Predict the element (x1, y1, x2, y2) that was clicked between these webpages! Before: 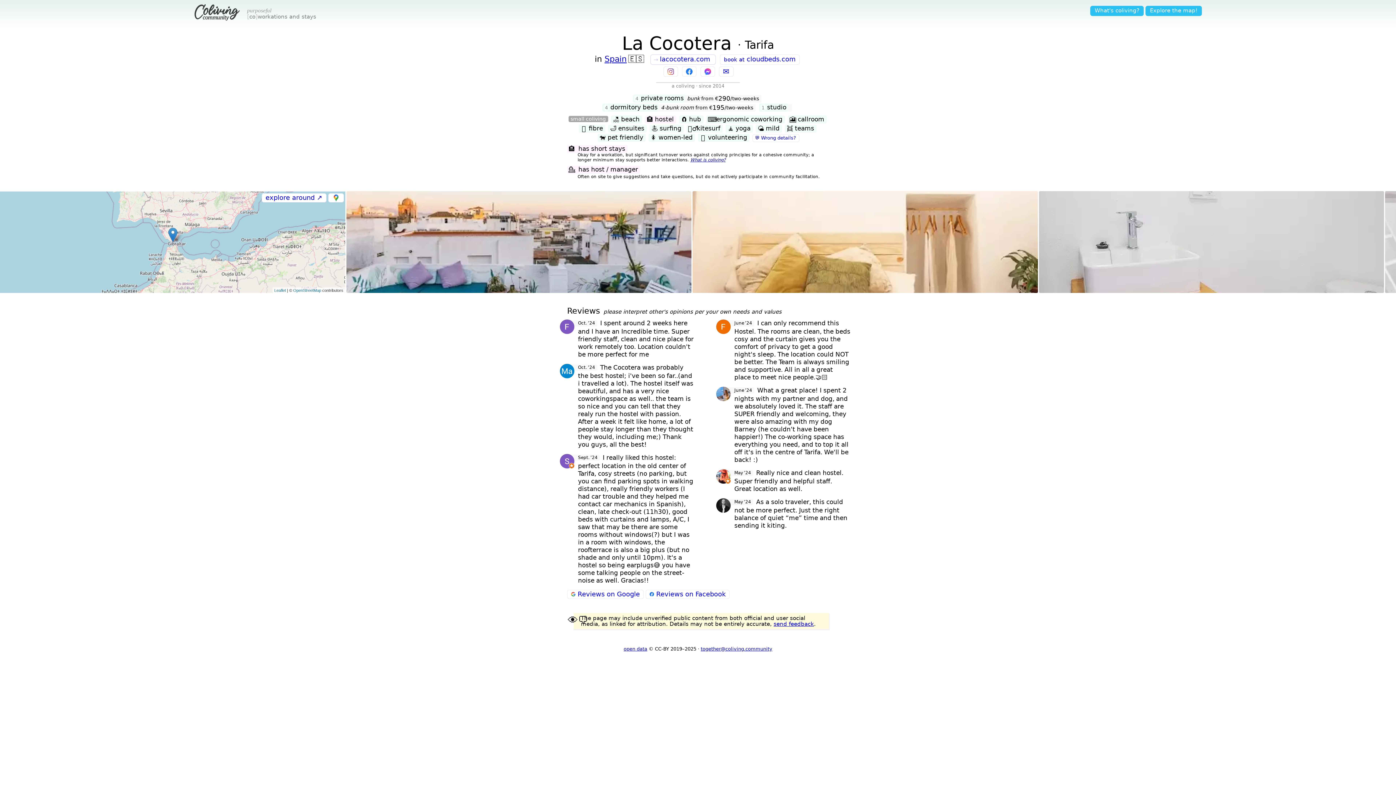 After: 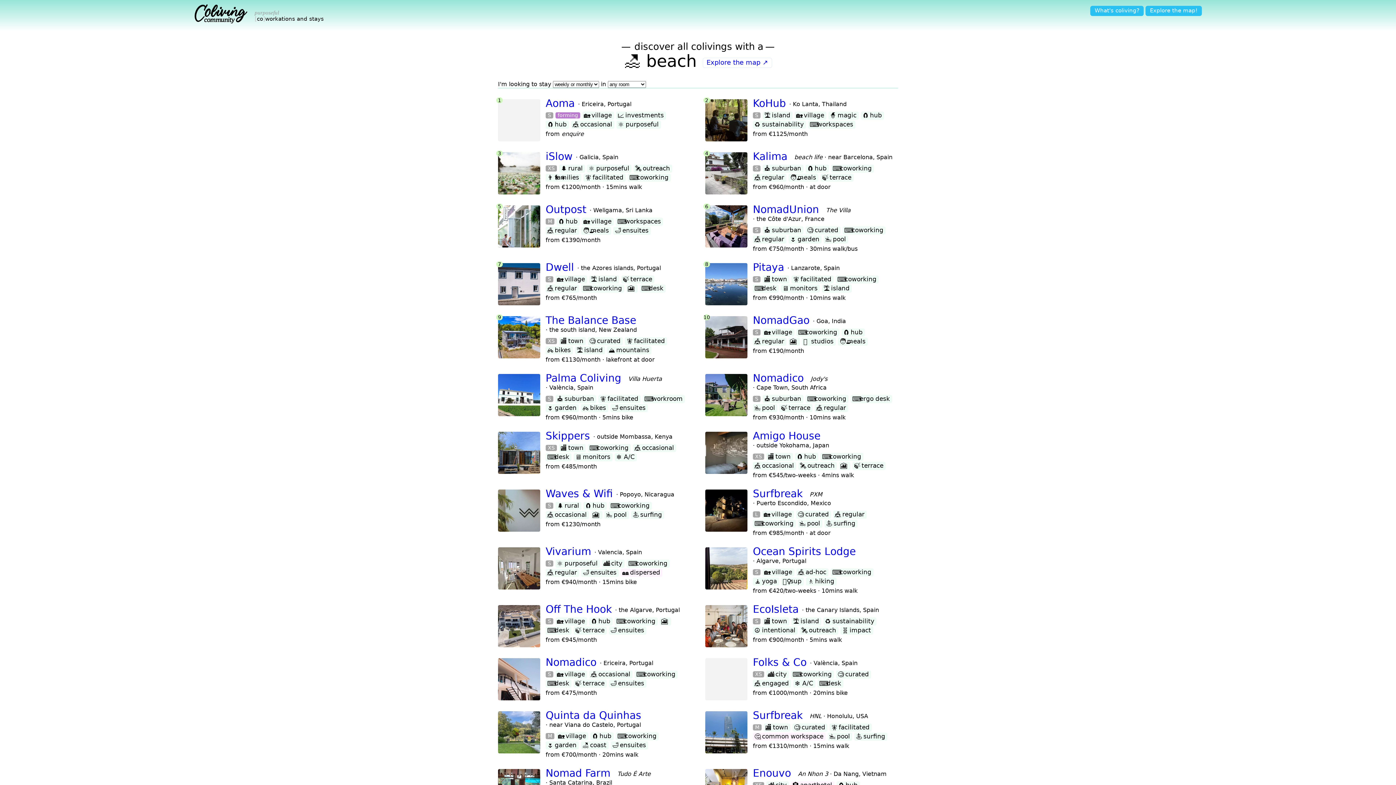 Action: label: 🏖 beach bbox: (611, 115, 642, 123)